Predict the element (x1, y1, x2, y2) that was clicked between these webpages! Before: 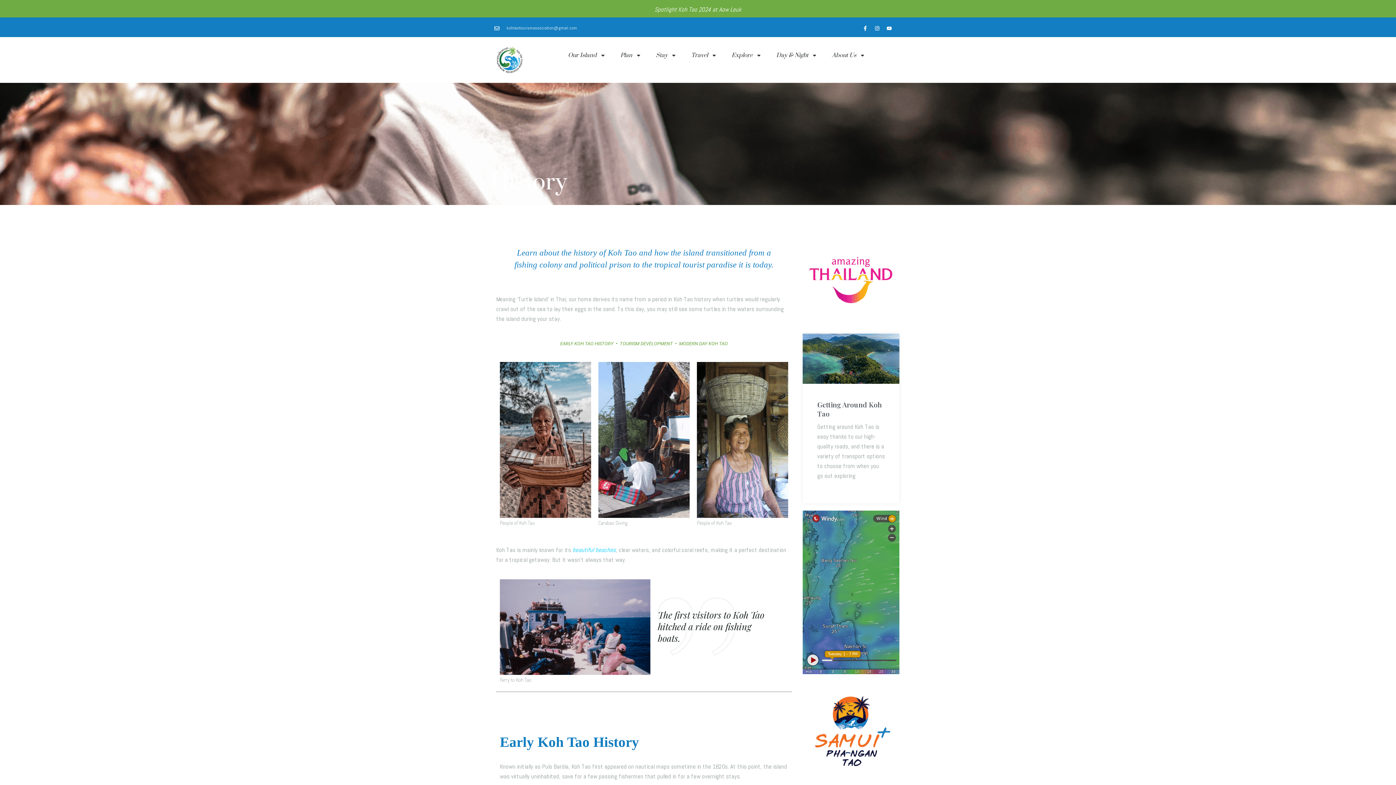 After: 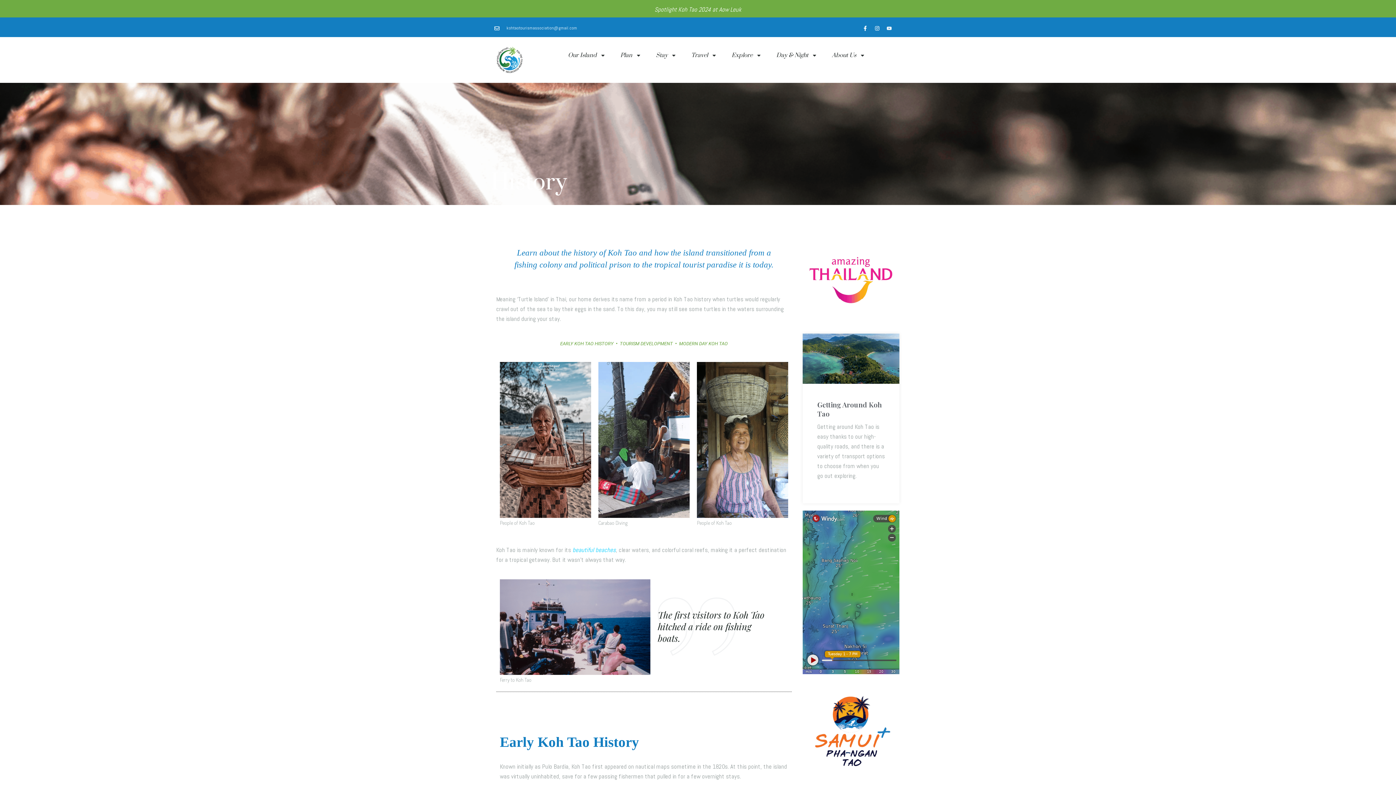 Action: bbox: (884, 23, 894, 33) label: Youtube